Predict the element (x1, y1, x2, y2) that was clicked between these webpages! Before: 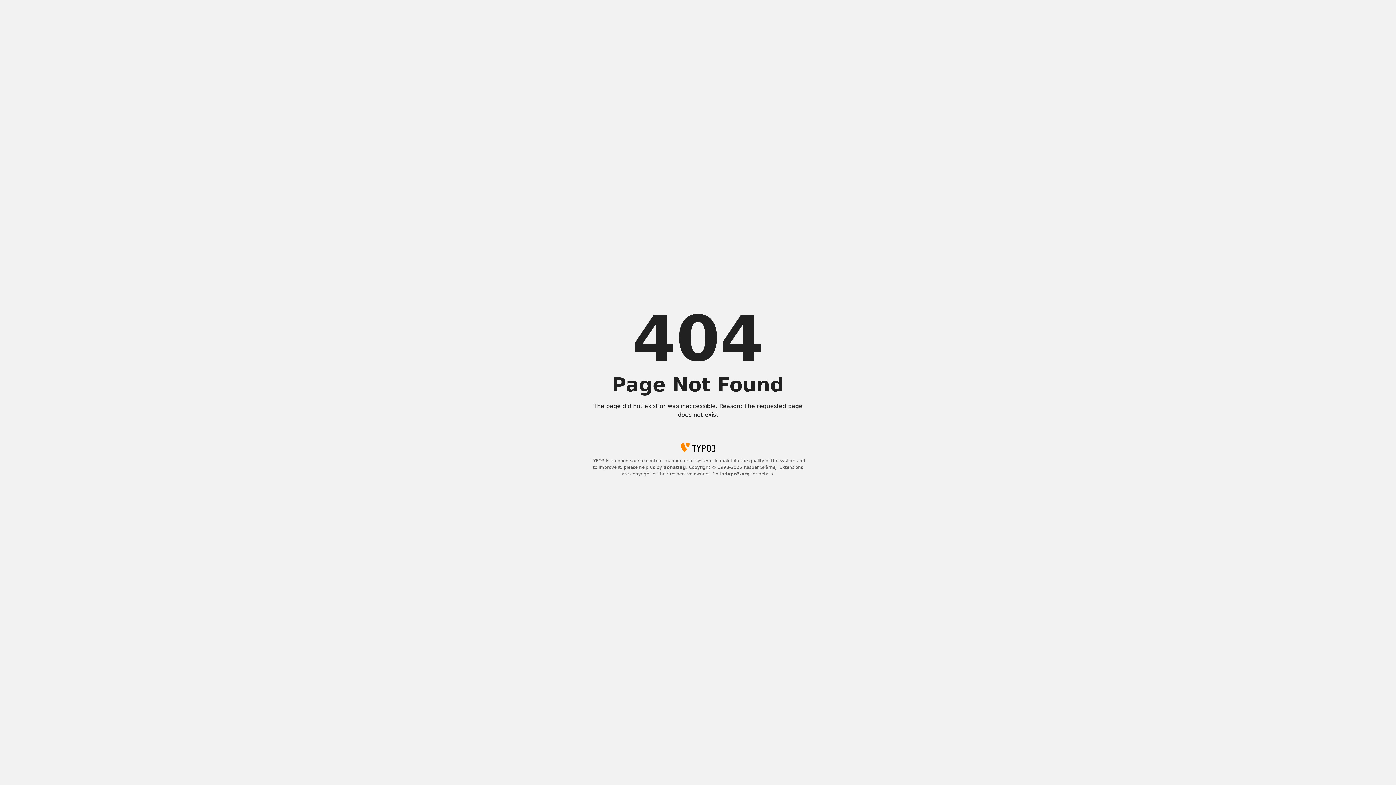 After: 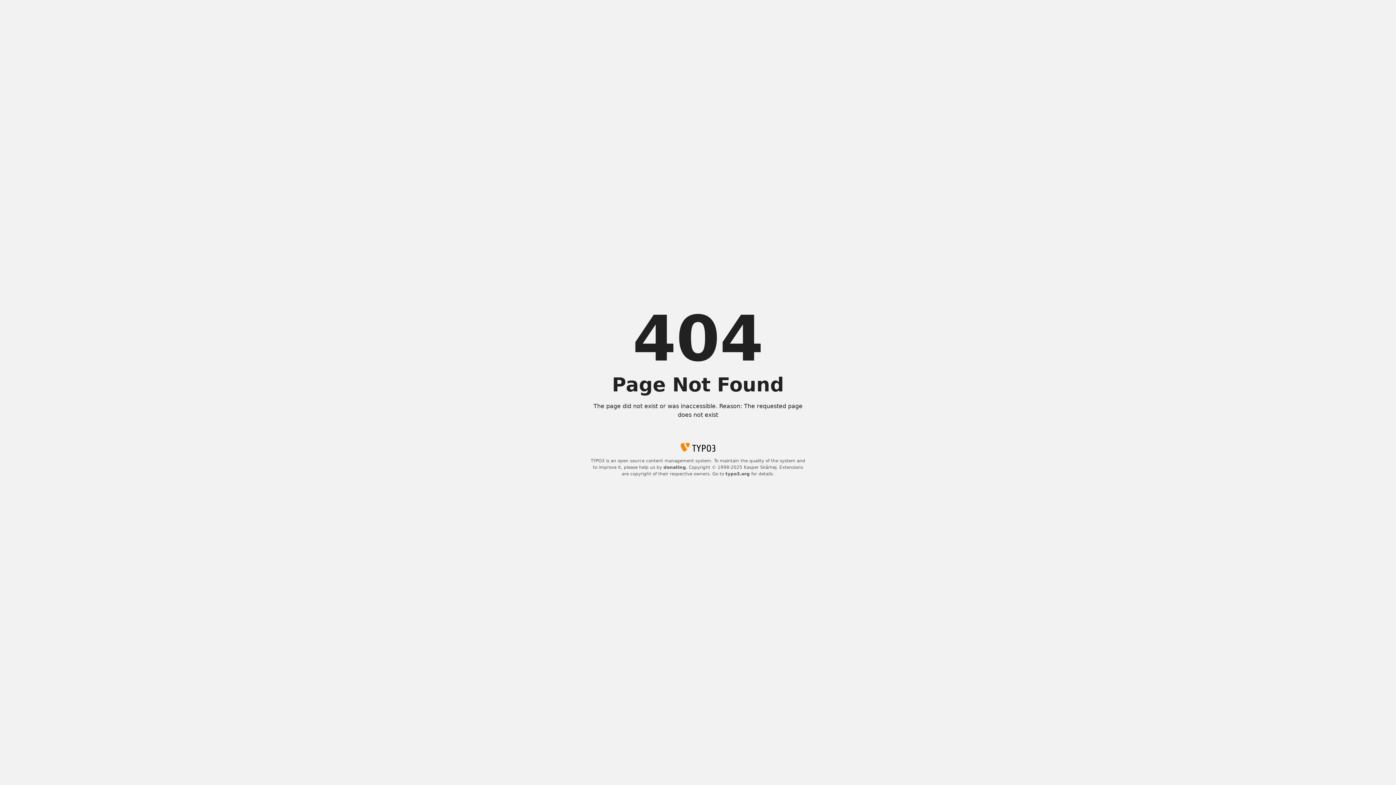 Action: label: typo3.org bbox: (725, 471, 750, 476)